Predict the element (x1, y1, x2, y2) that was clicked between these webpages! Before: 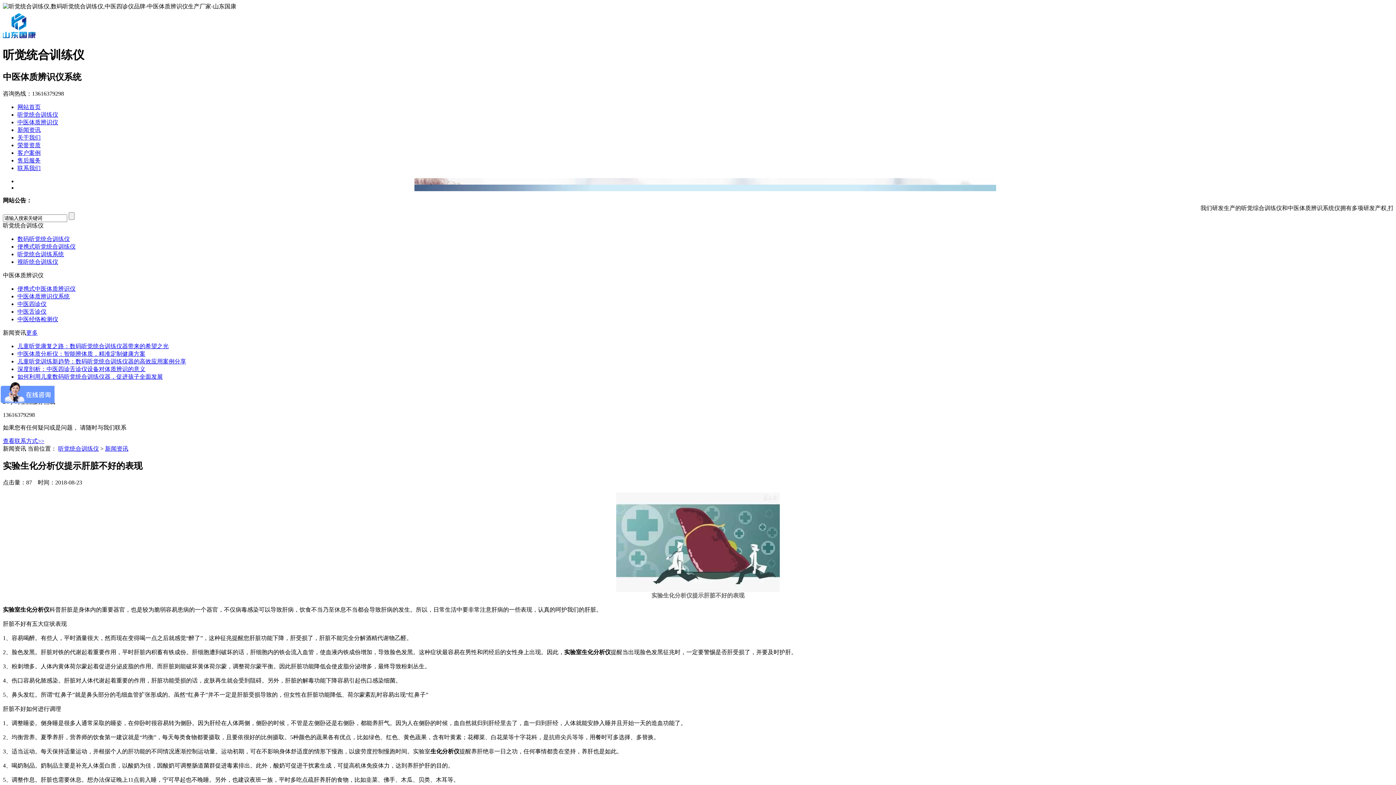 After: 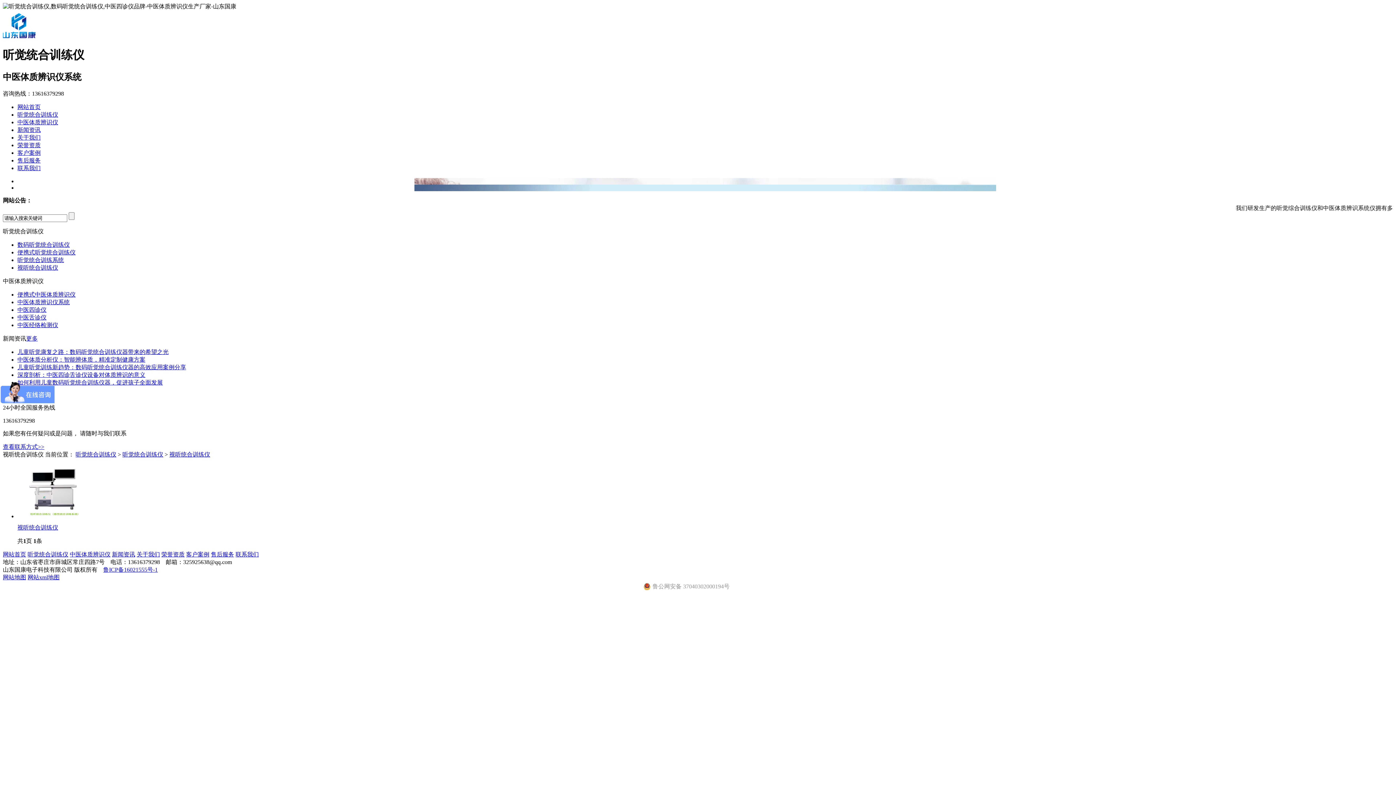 Action: label: 视听统合训练仪 bbox: (17, 259, 58, 265)